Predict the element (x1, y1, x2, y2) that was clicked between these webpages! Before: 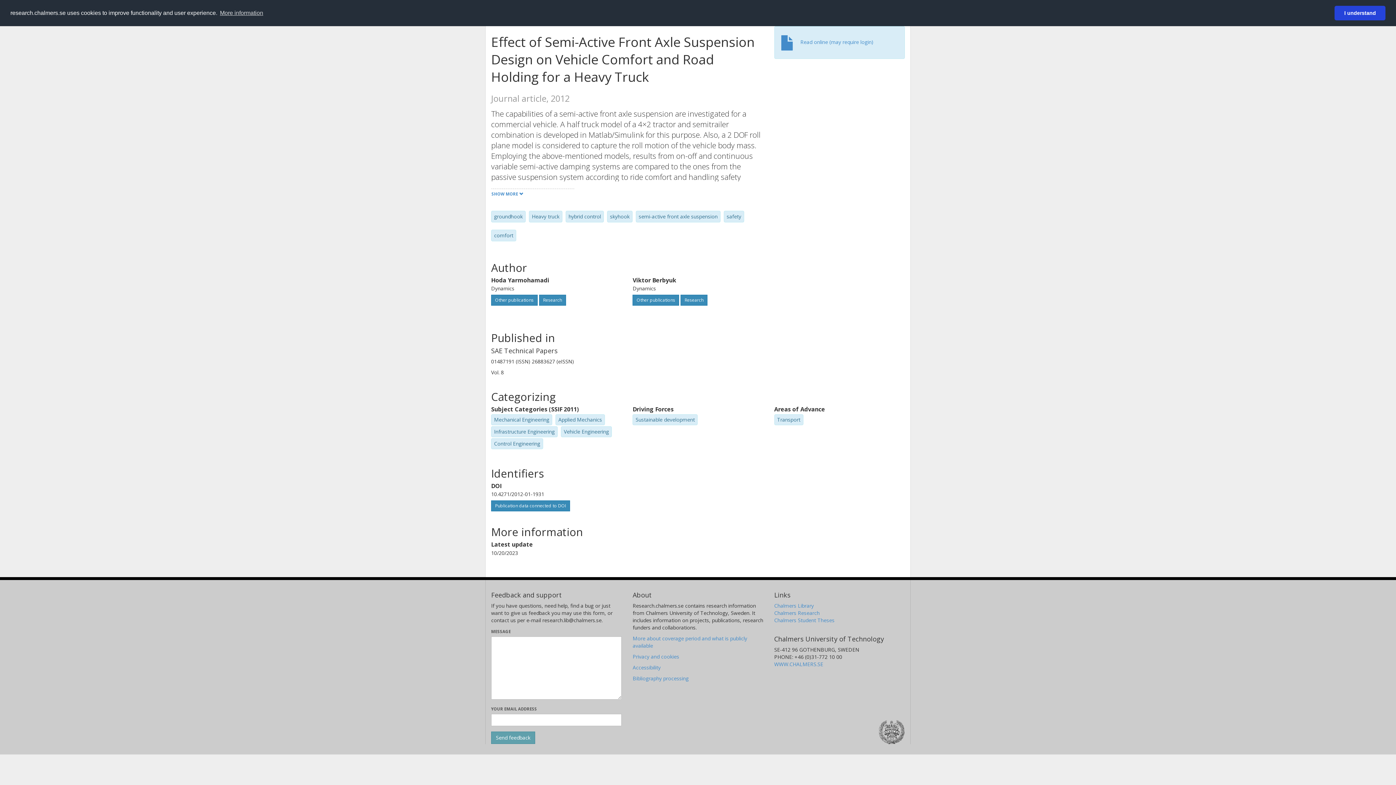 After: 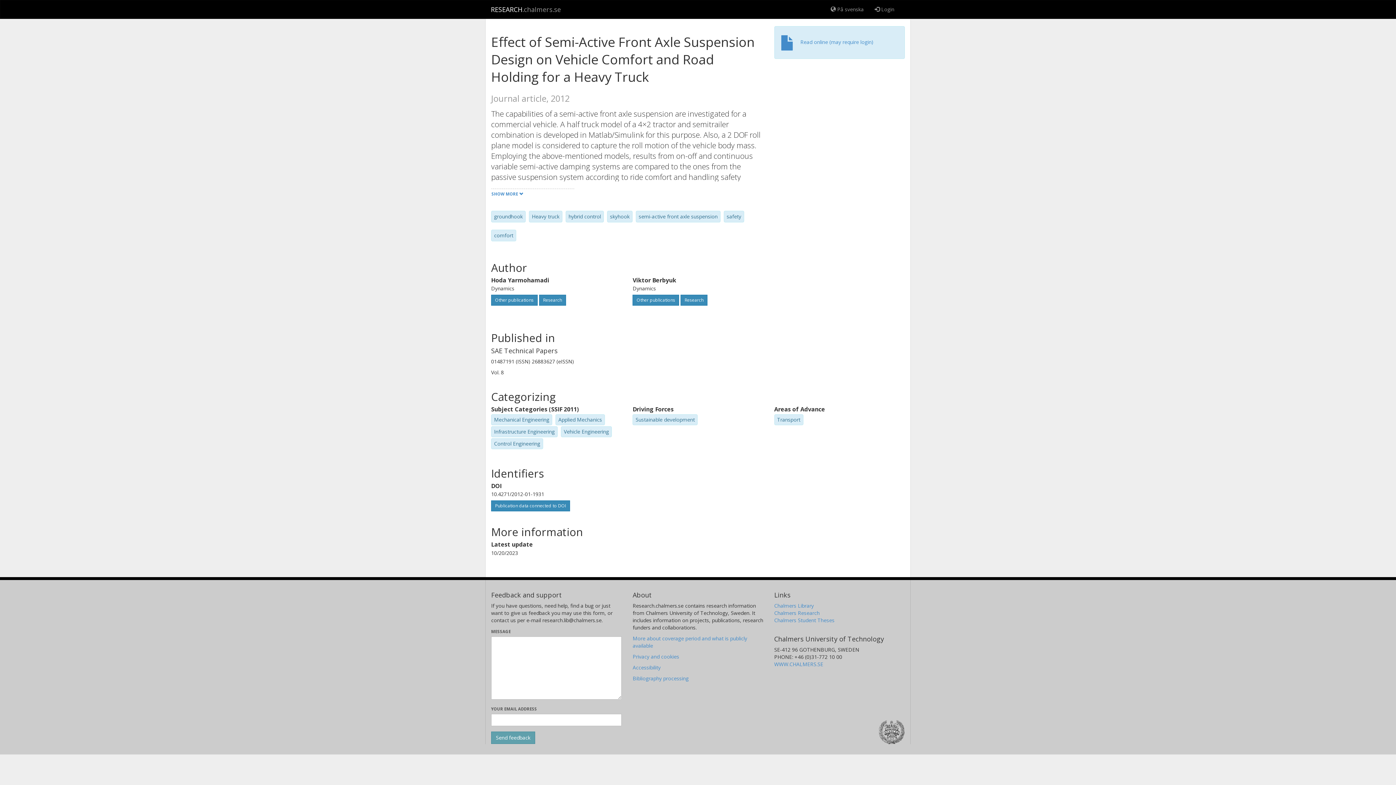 Action: label: dismiss cookie message bbox: (1334, 5, 1385, 20)